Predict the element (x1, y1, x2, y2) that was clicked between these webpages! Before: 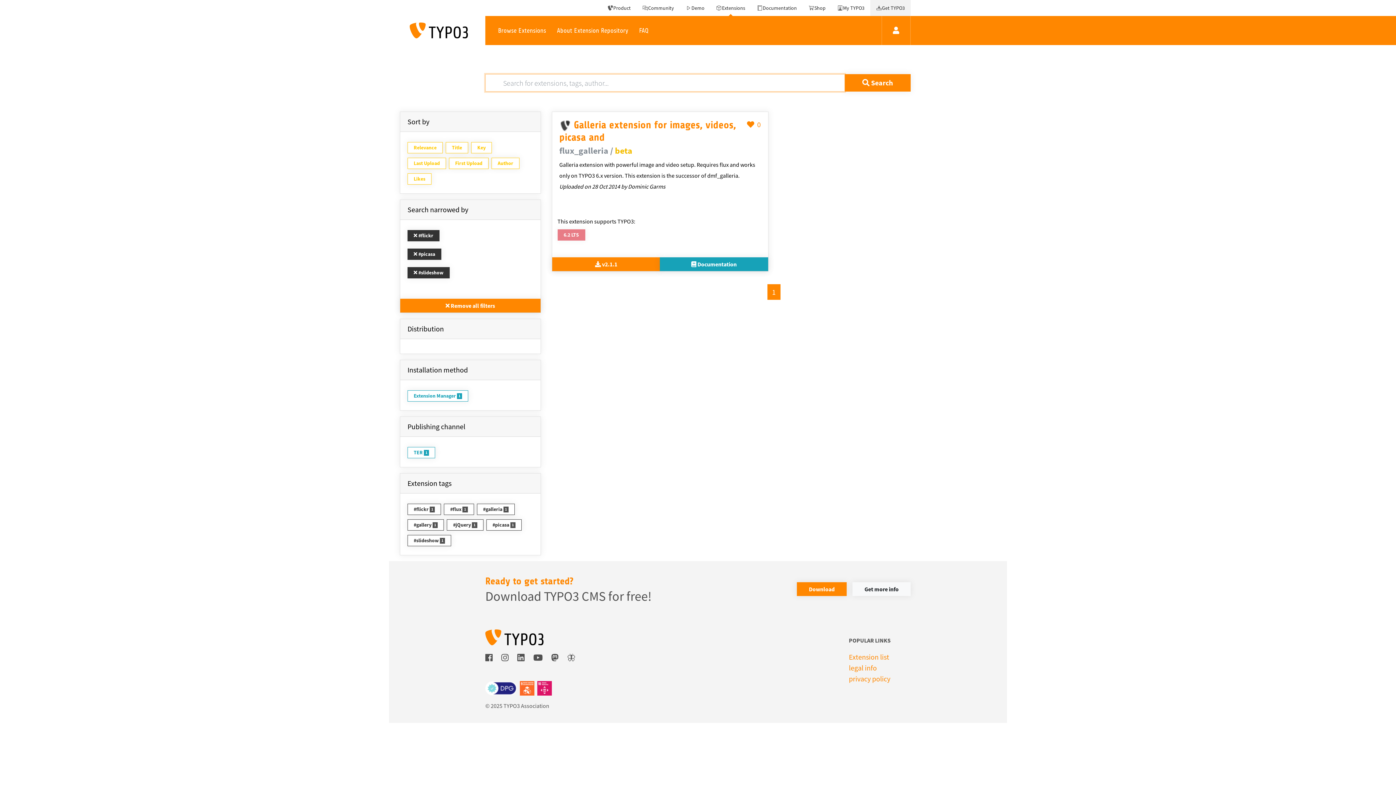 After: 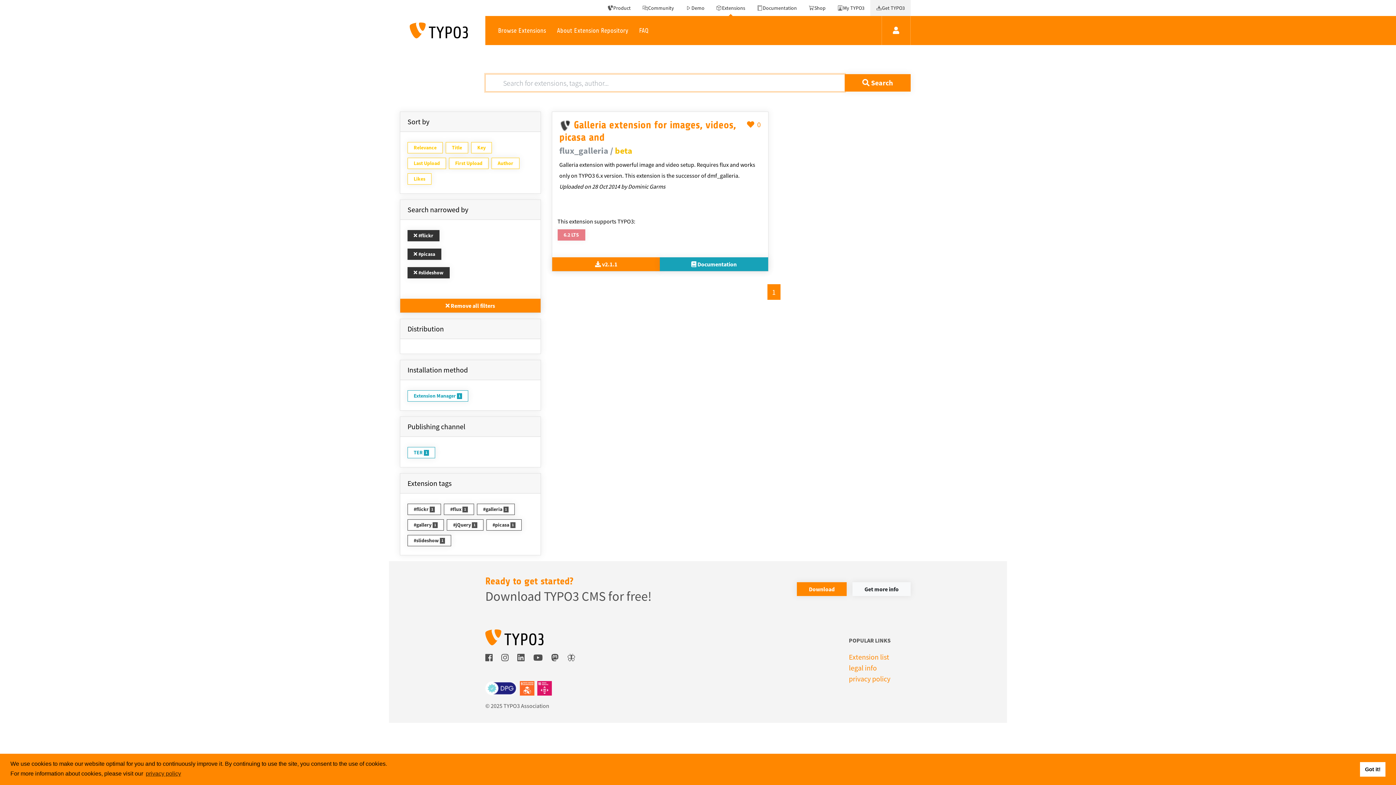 Action: bbox: (407, 535, 451, 546) label: #slideshow 1